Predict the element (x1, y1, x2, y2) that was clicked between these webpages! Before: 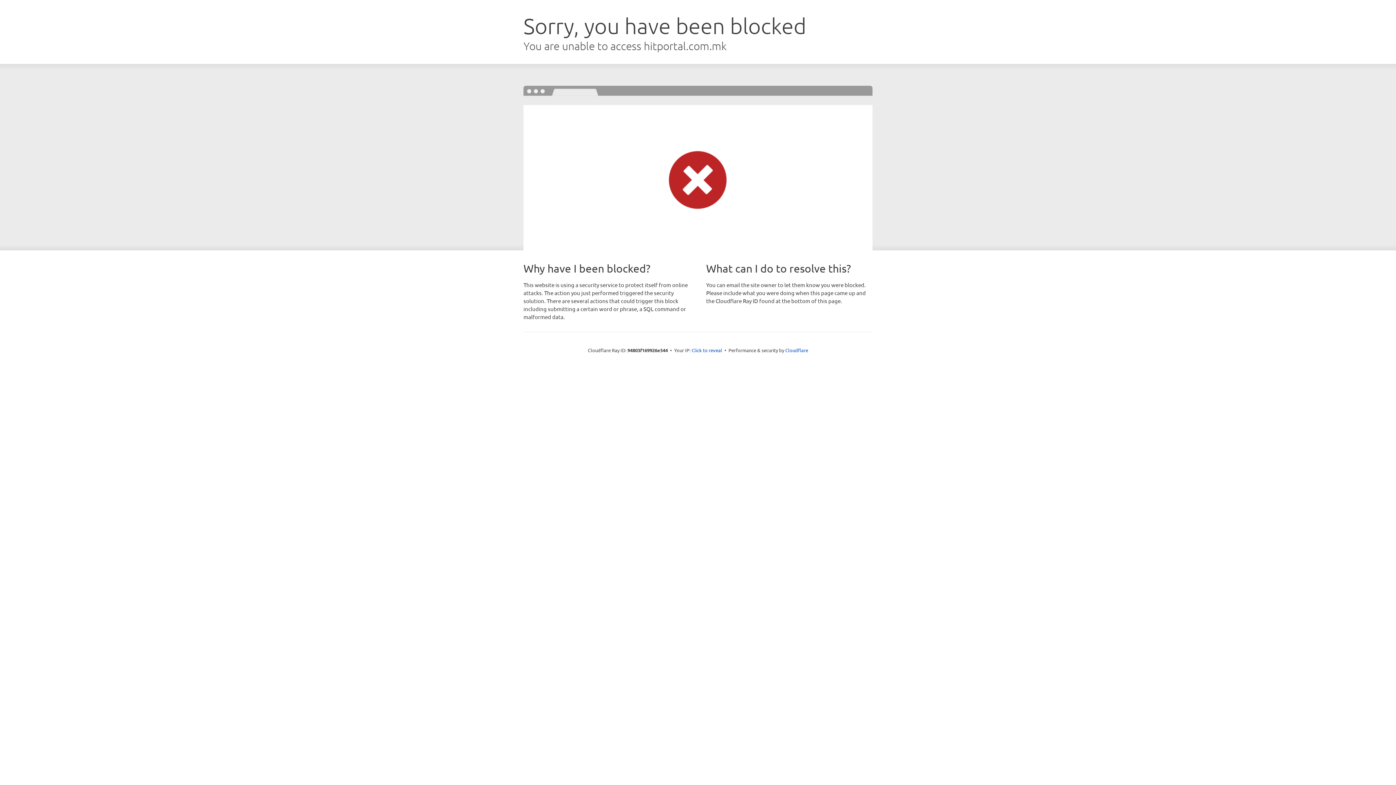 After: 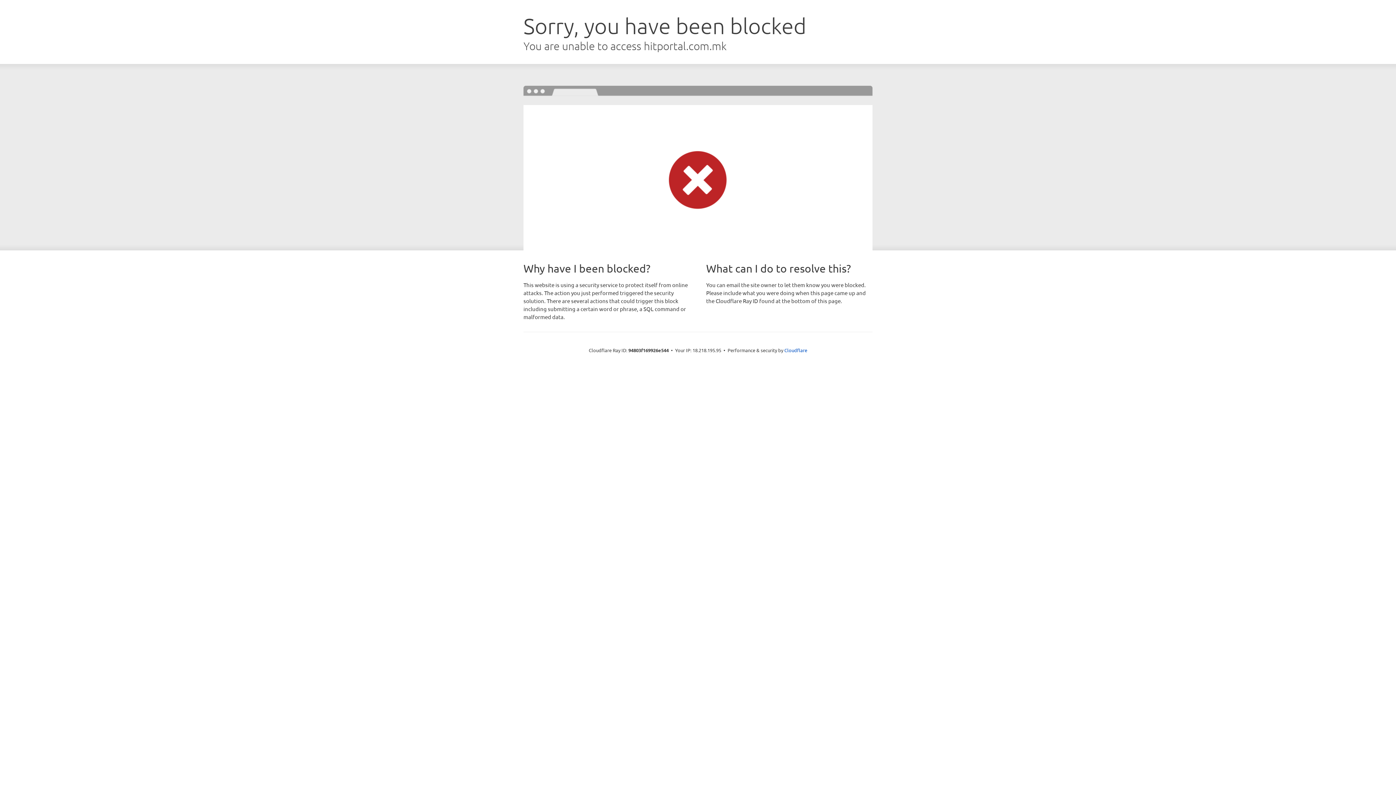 Action: bbox: (691, 346, 722, 353) label: Click to reveal